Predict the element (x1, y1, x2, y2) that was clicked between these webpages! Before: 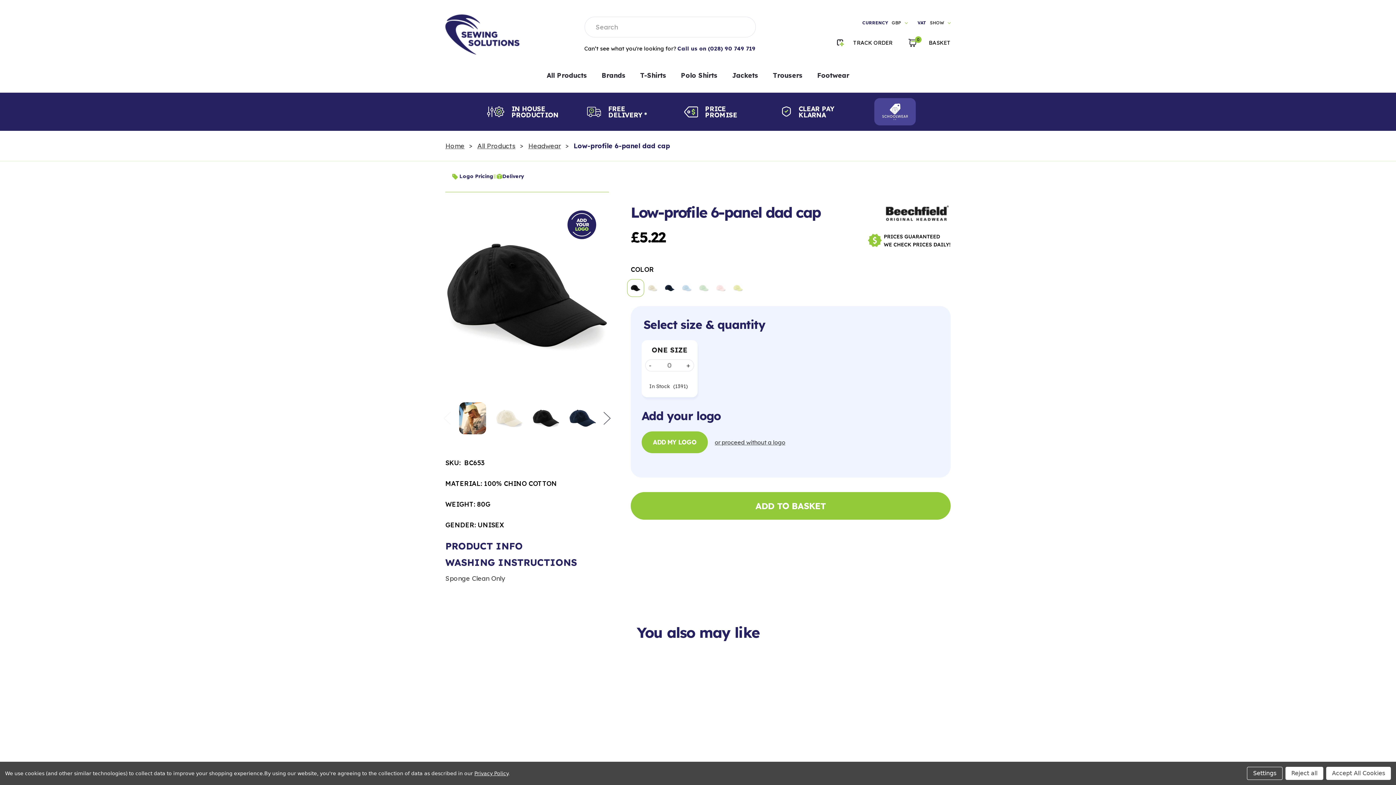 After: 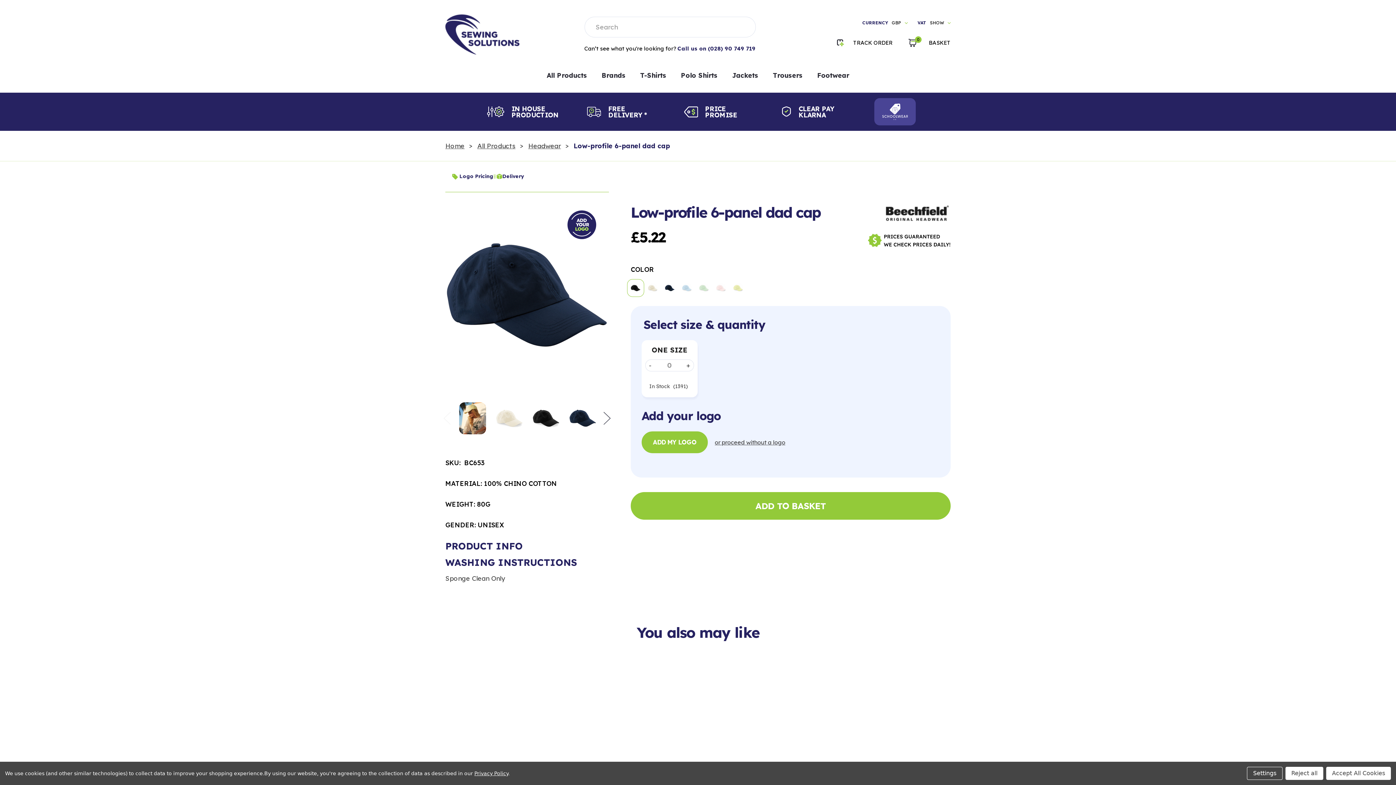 Action: bbox: (569, 402, 596, 434)